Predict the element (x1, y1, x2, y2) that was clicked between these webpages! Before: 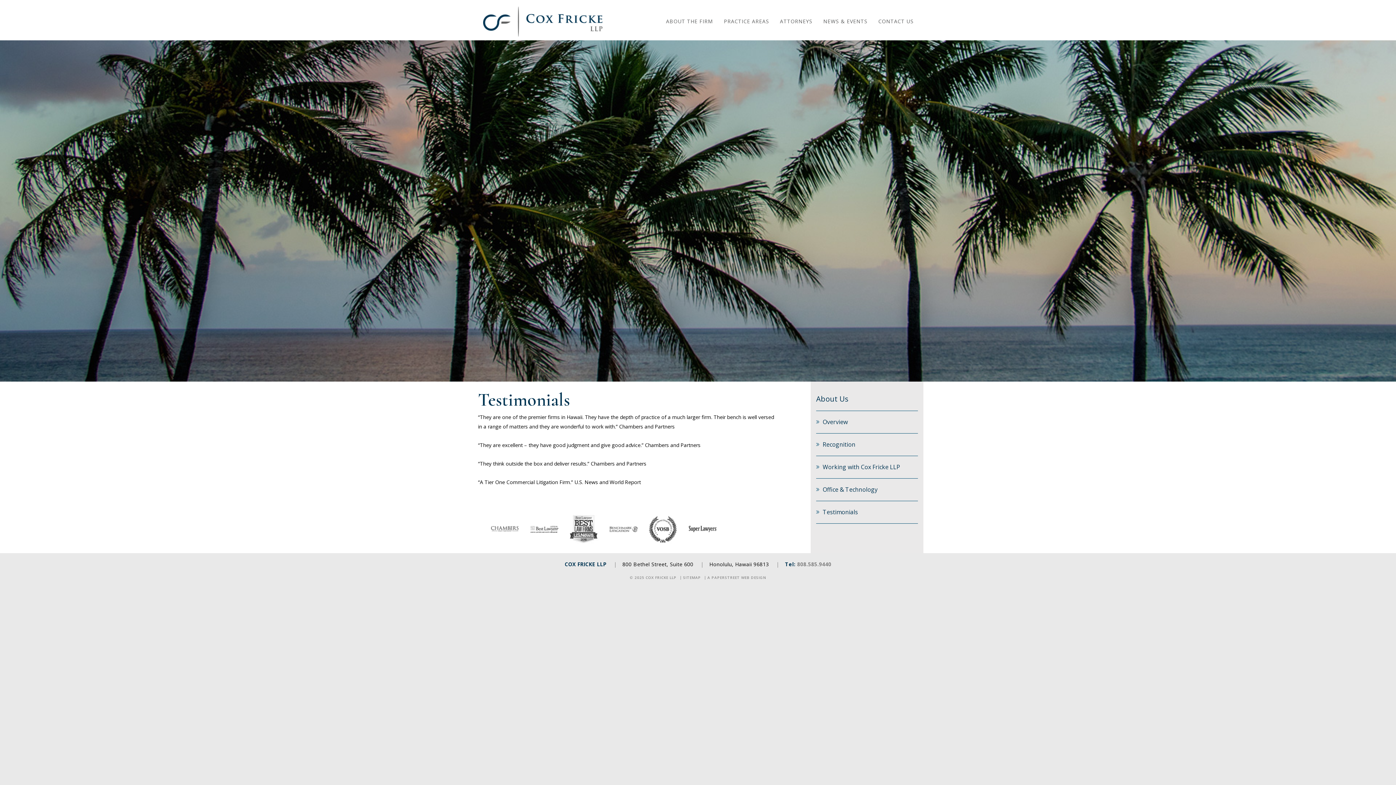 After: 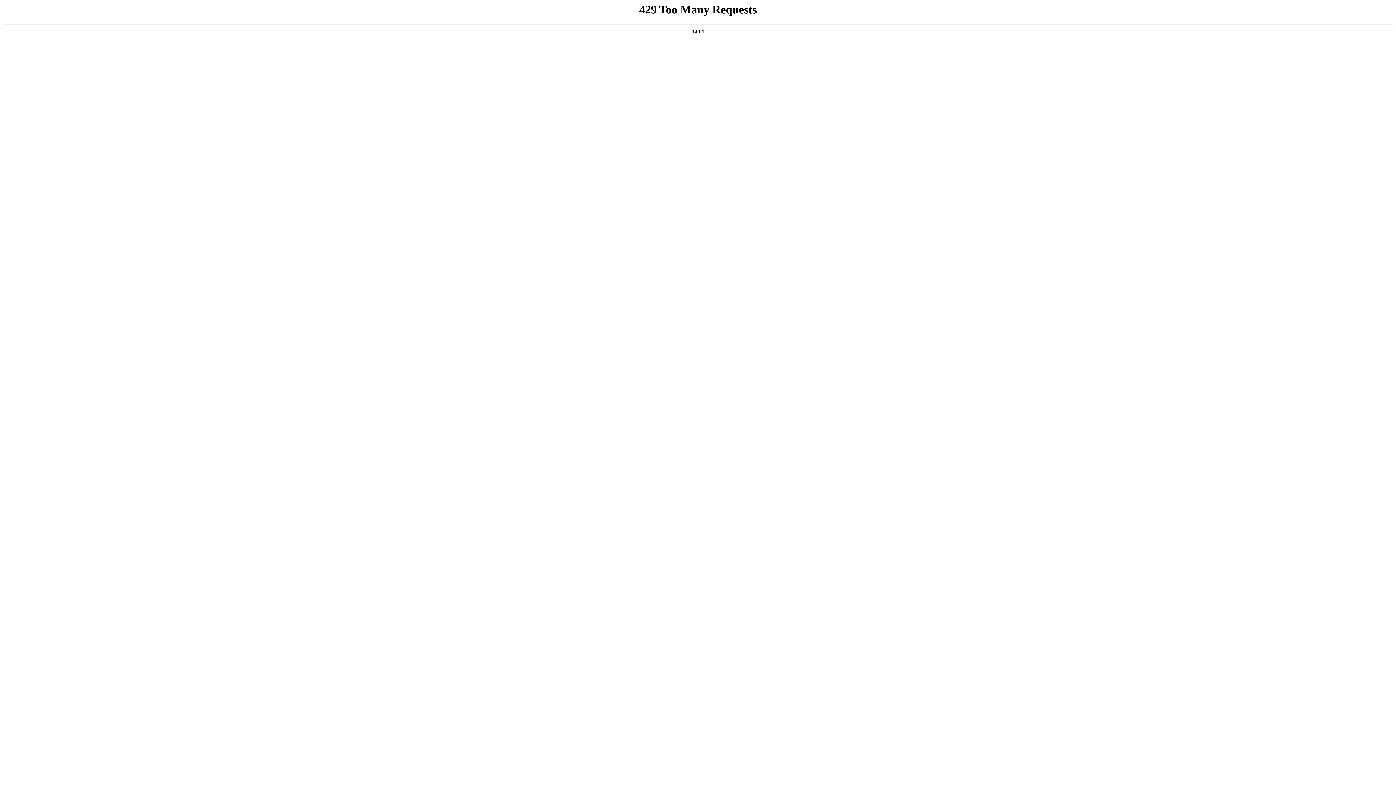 Action: bbox: (816, 411, 918, 433) label: Overview